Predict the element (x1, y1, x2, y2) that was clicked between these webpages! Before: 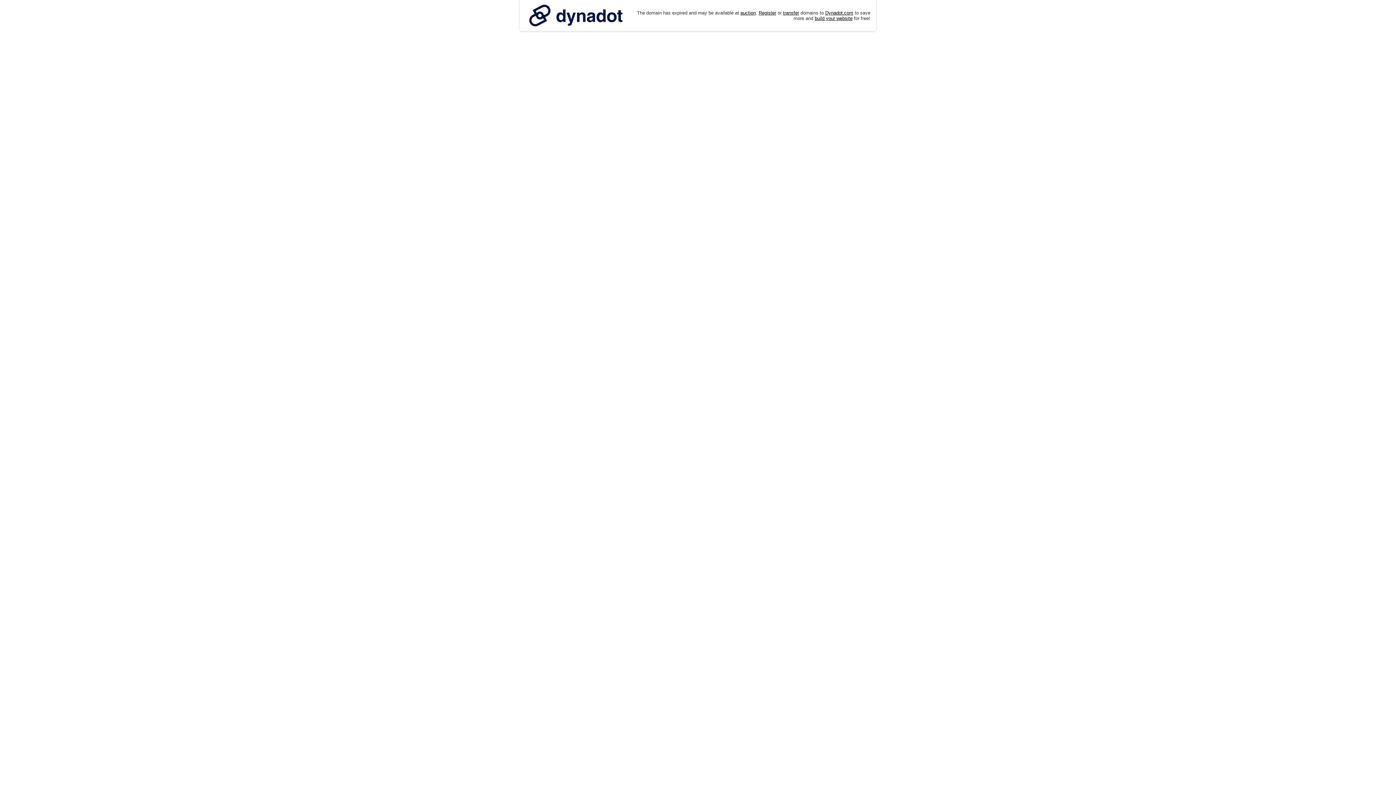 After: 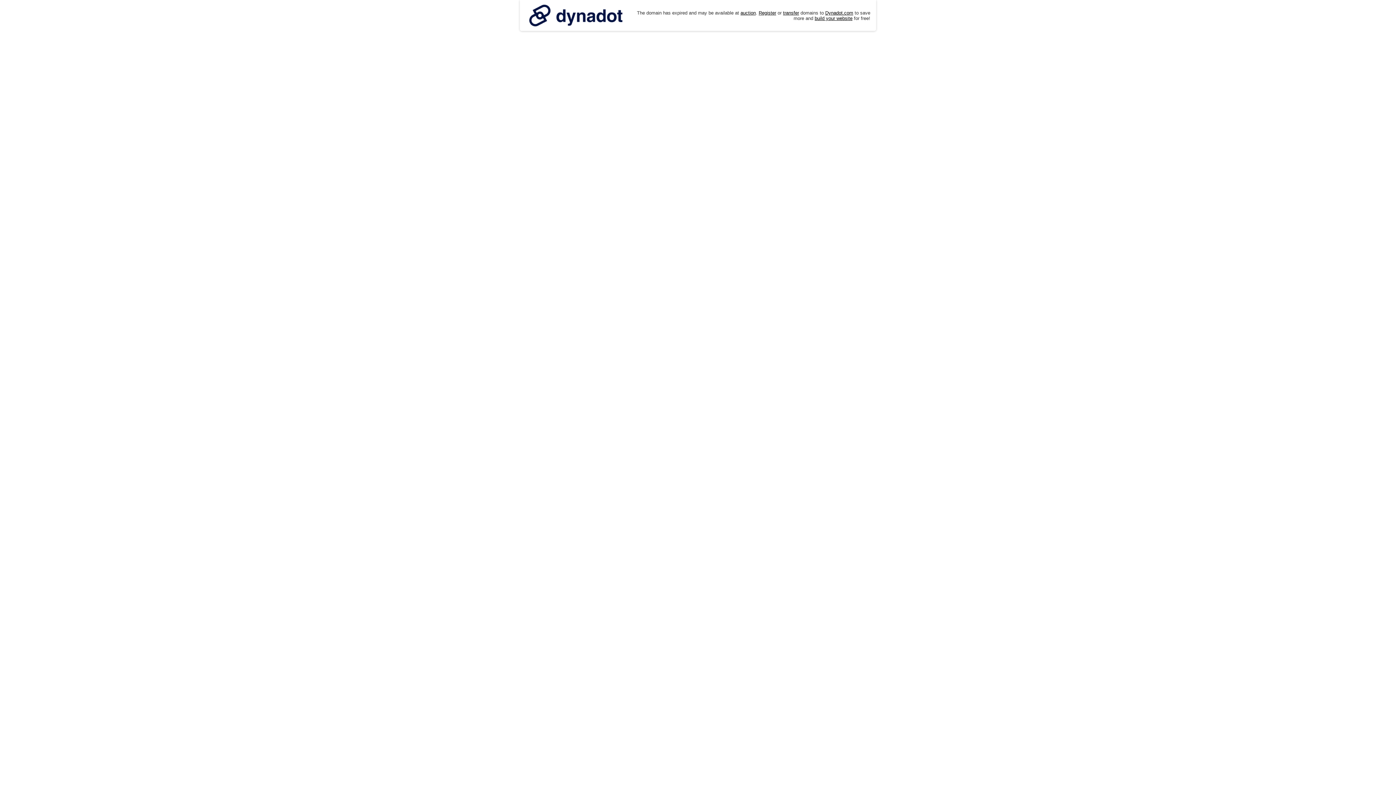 Action: bbox: (525, 0, 626, 30)